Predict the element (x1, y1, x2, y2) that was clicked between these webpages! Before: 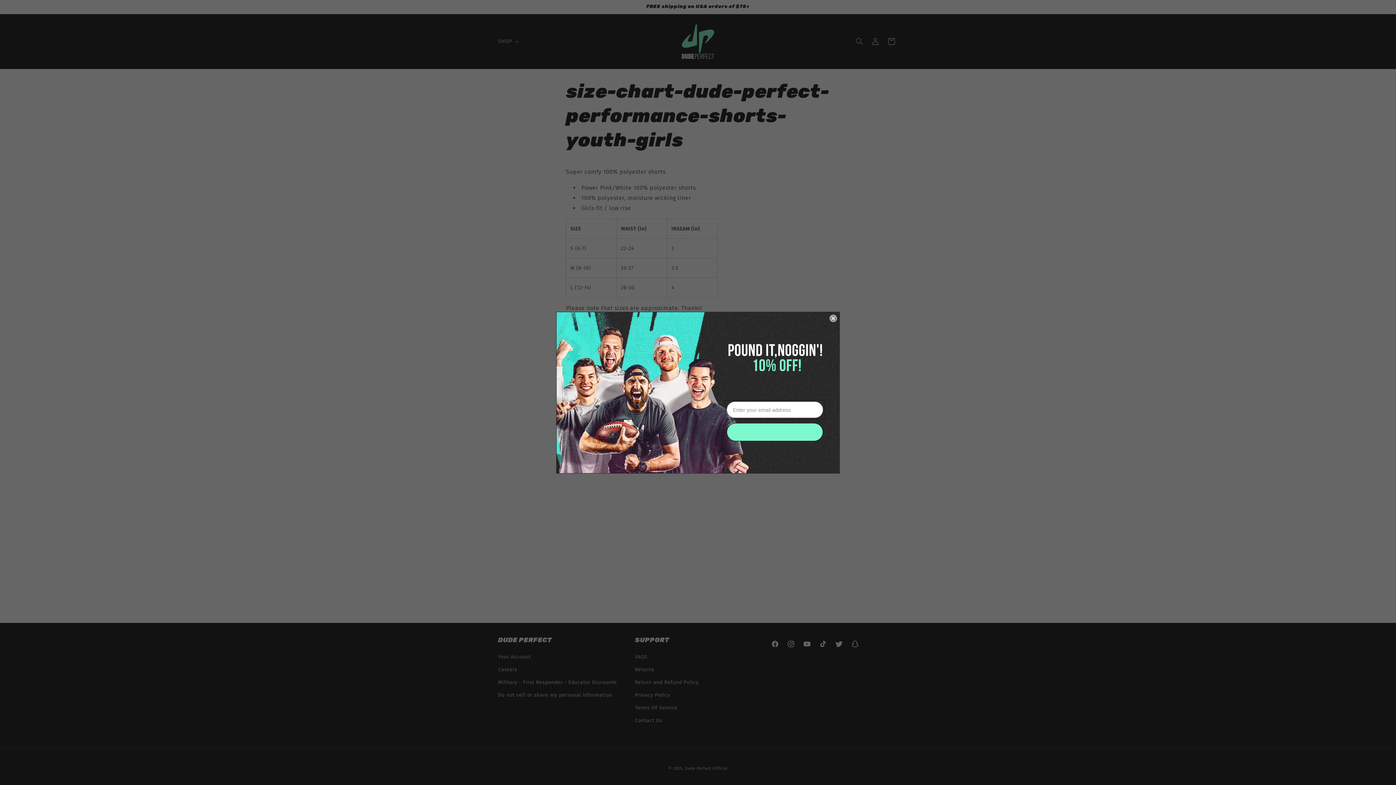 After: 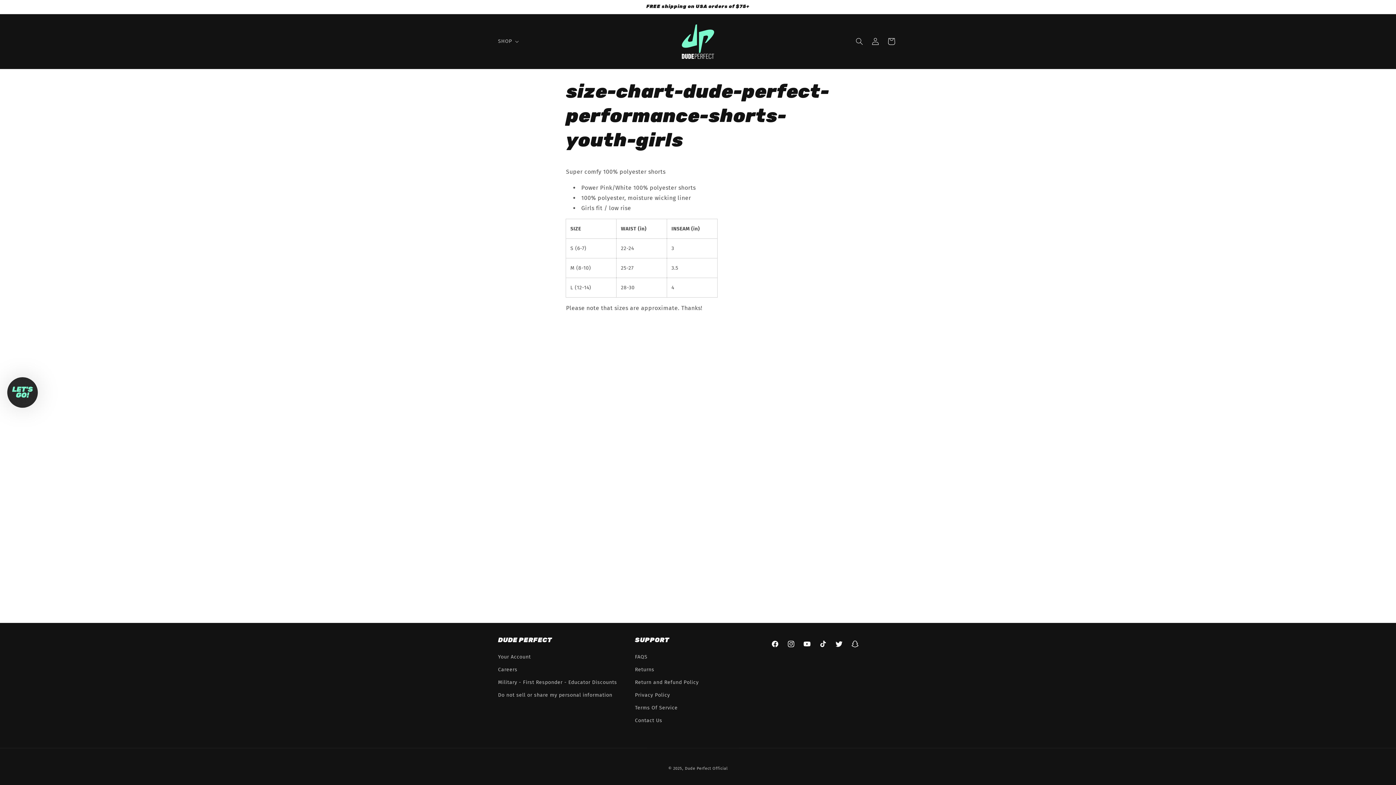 Action: label: Close dialog bbox: (829, 314, 837, 322)